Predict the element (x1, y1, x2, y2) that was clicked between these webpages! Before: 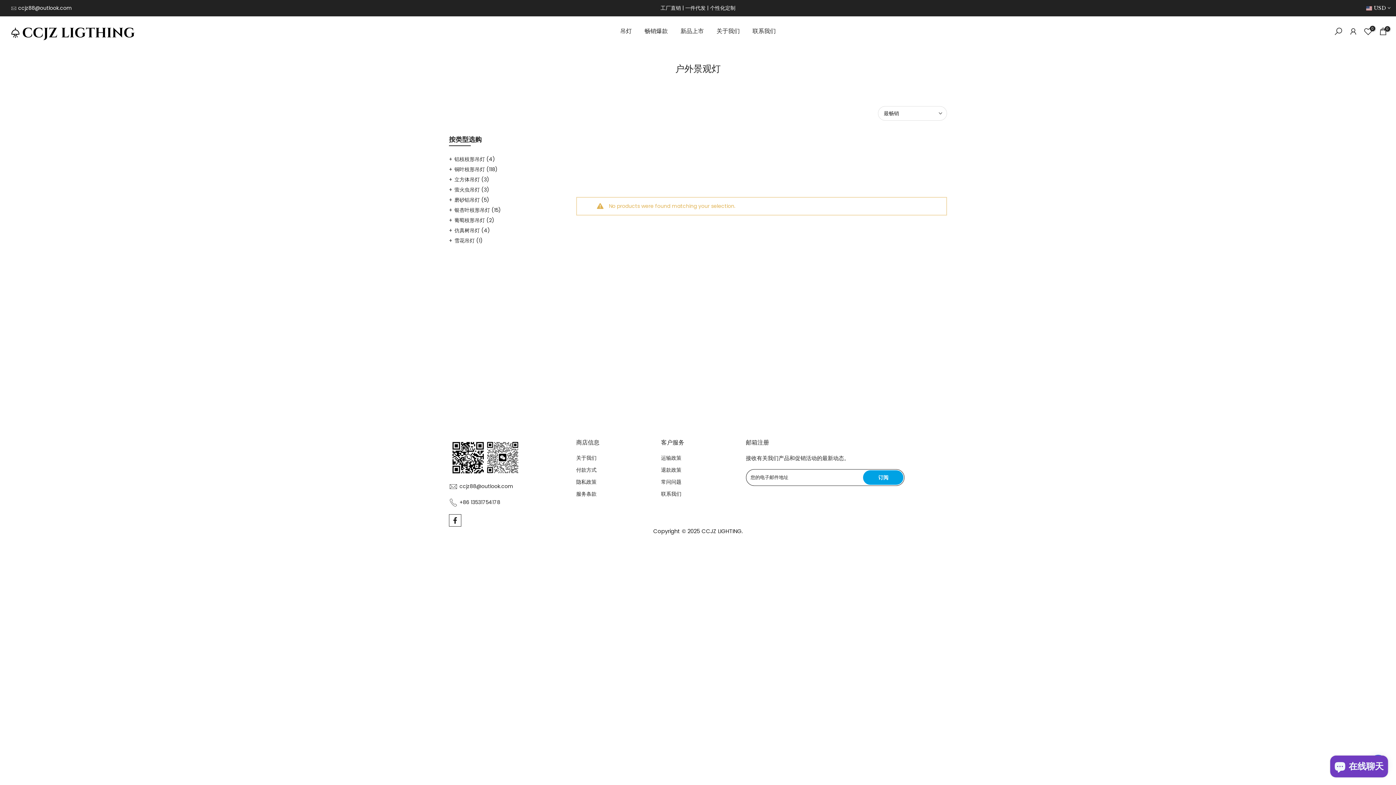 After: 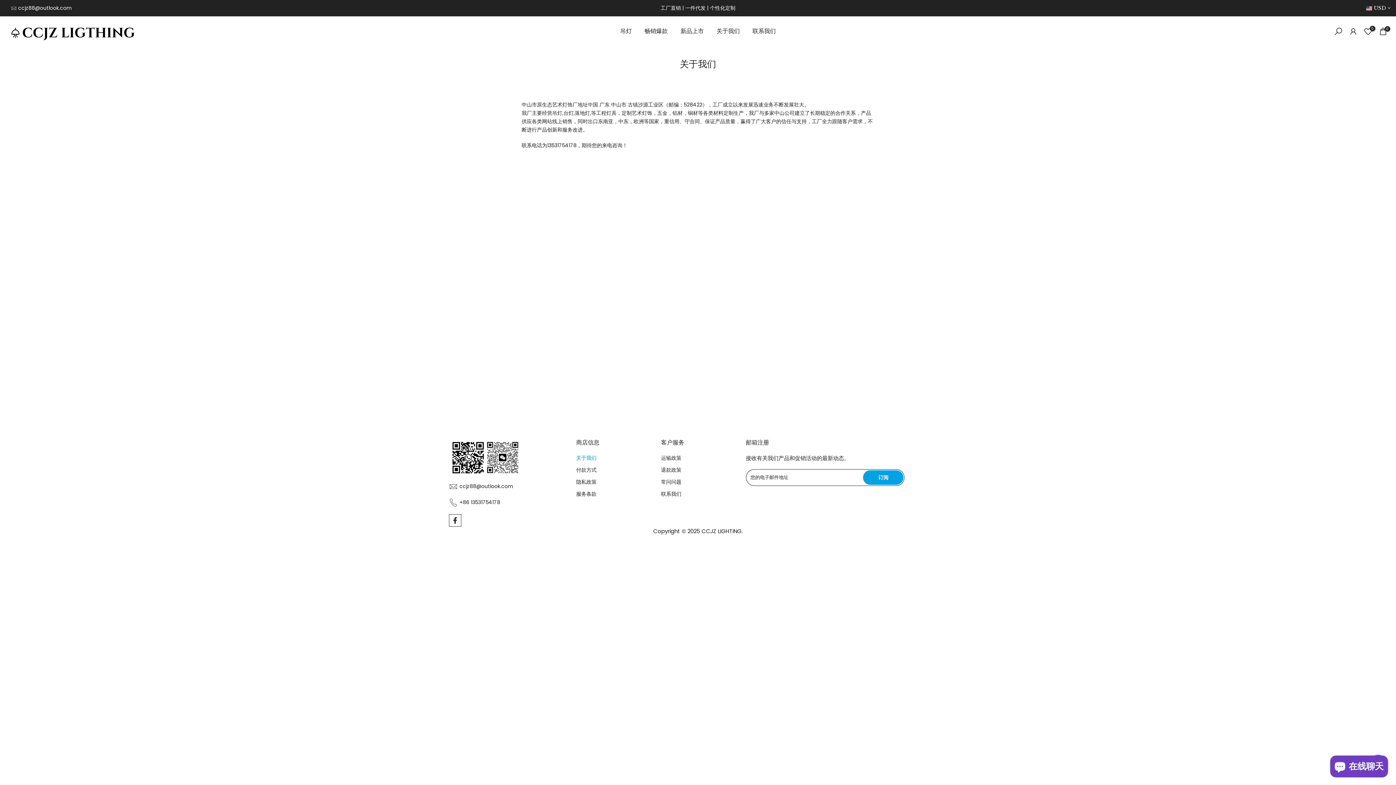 Action: label: 关于我们 bbox: (710, 26, 746, 36)